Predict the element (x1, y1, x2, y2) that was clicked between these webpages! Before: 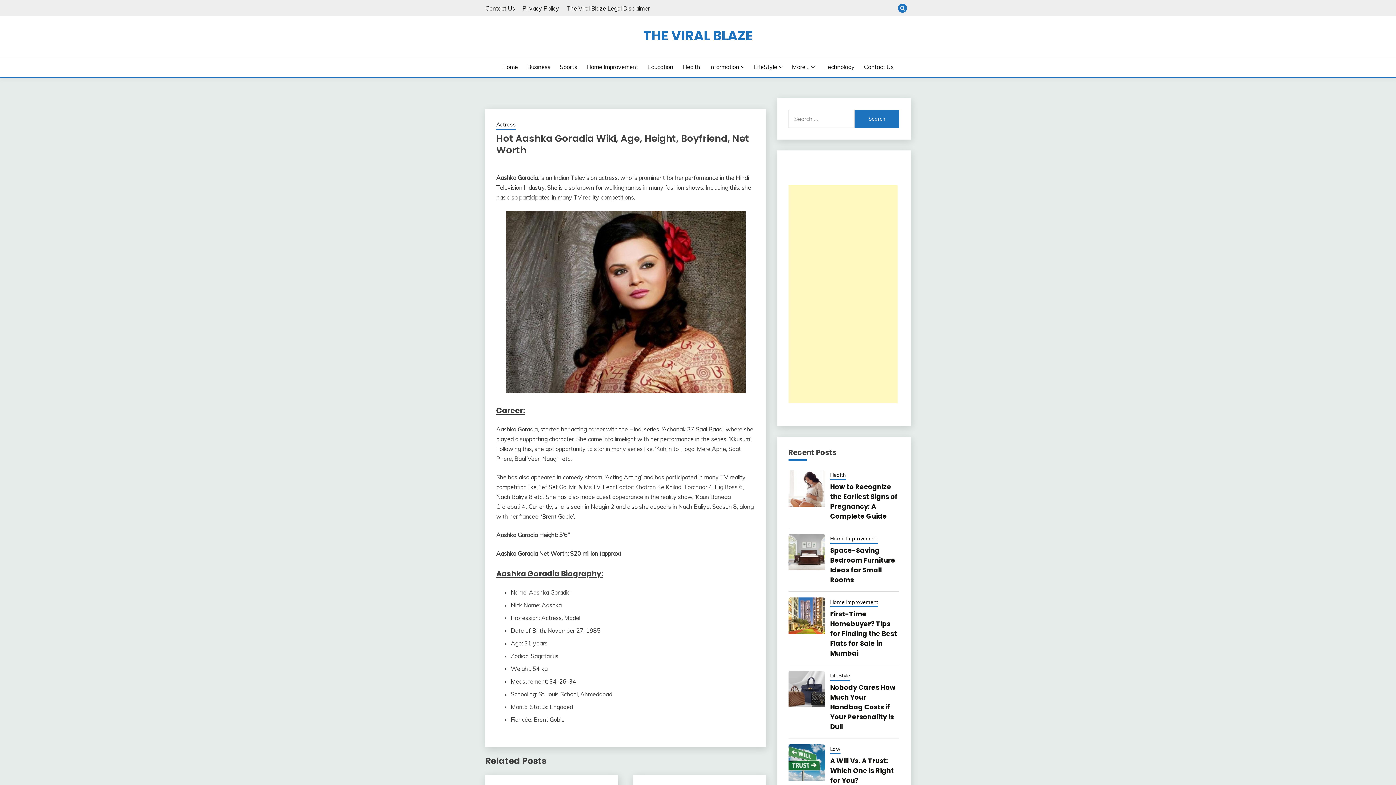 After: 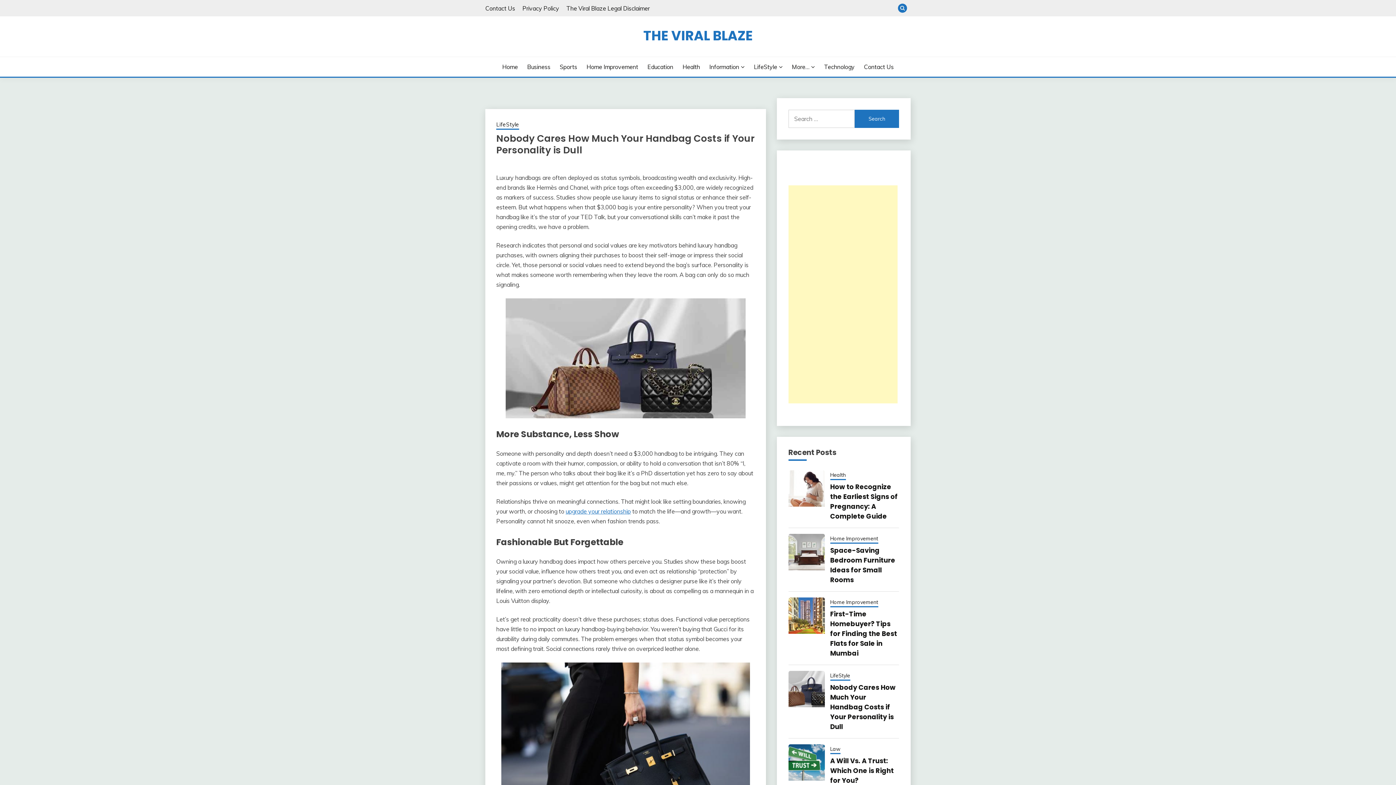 Action: bbox: (788, 671, 824, 707)